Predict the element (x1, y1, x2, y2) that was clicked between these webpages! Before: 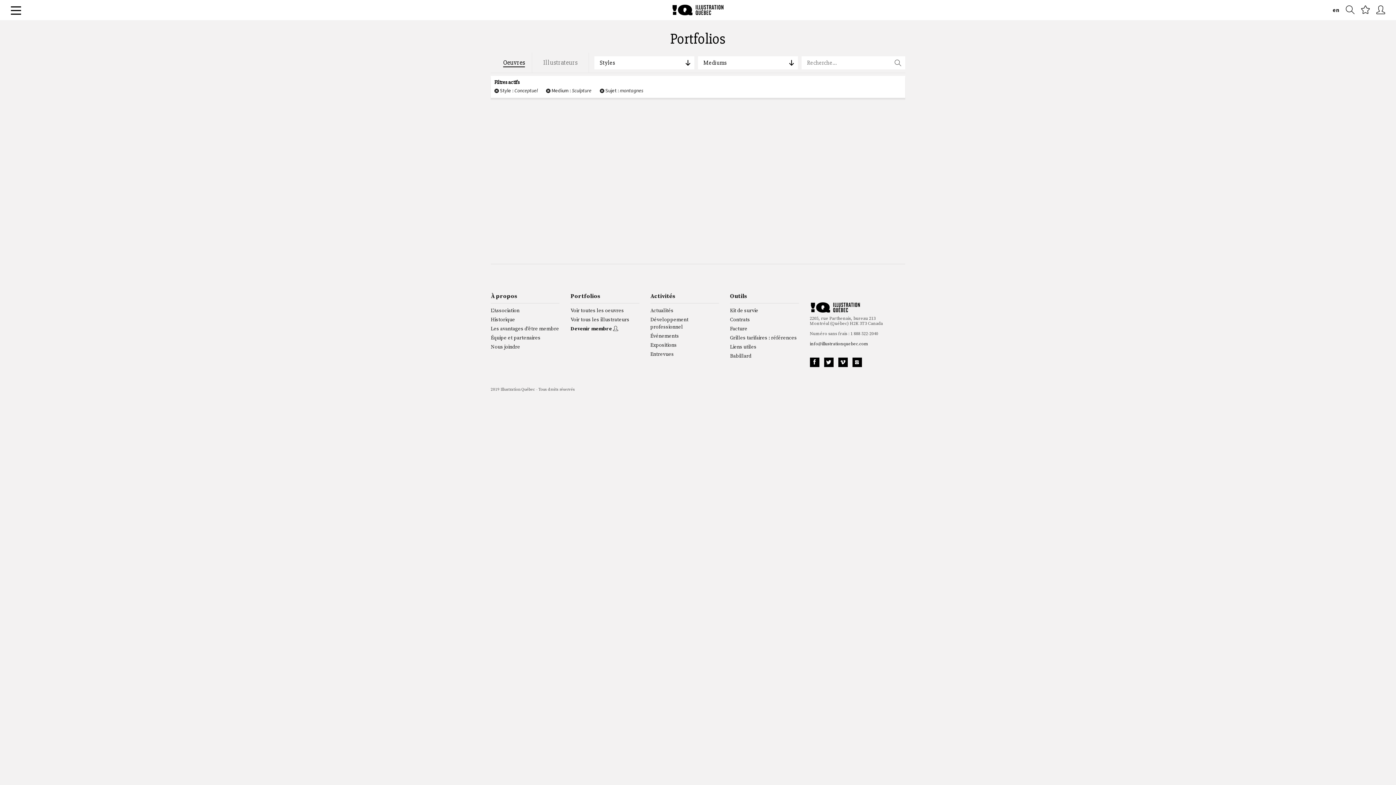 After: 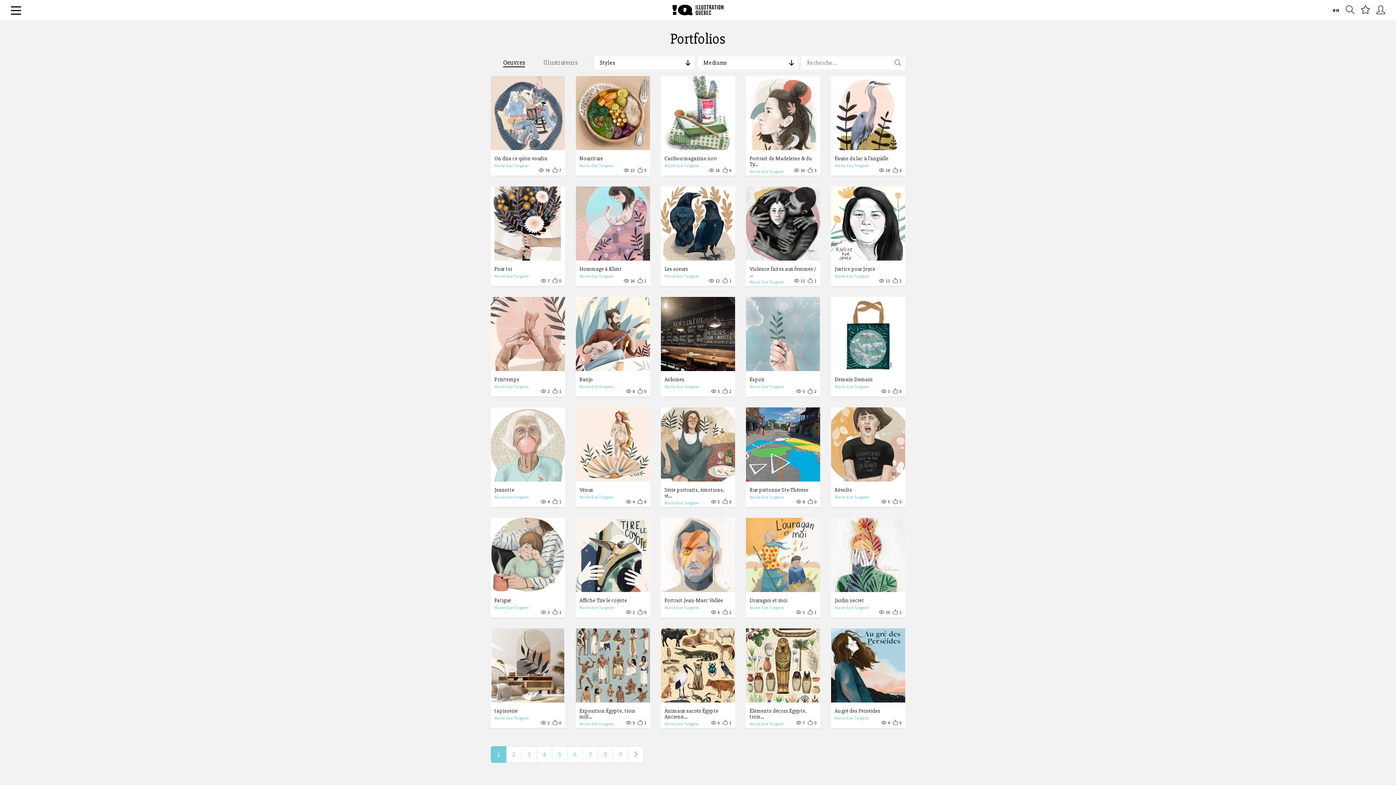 Action: label: Voir toutes les oeuvres bbox: (570, 307, 624, 314)